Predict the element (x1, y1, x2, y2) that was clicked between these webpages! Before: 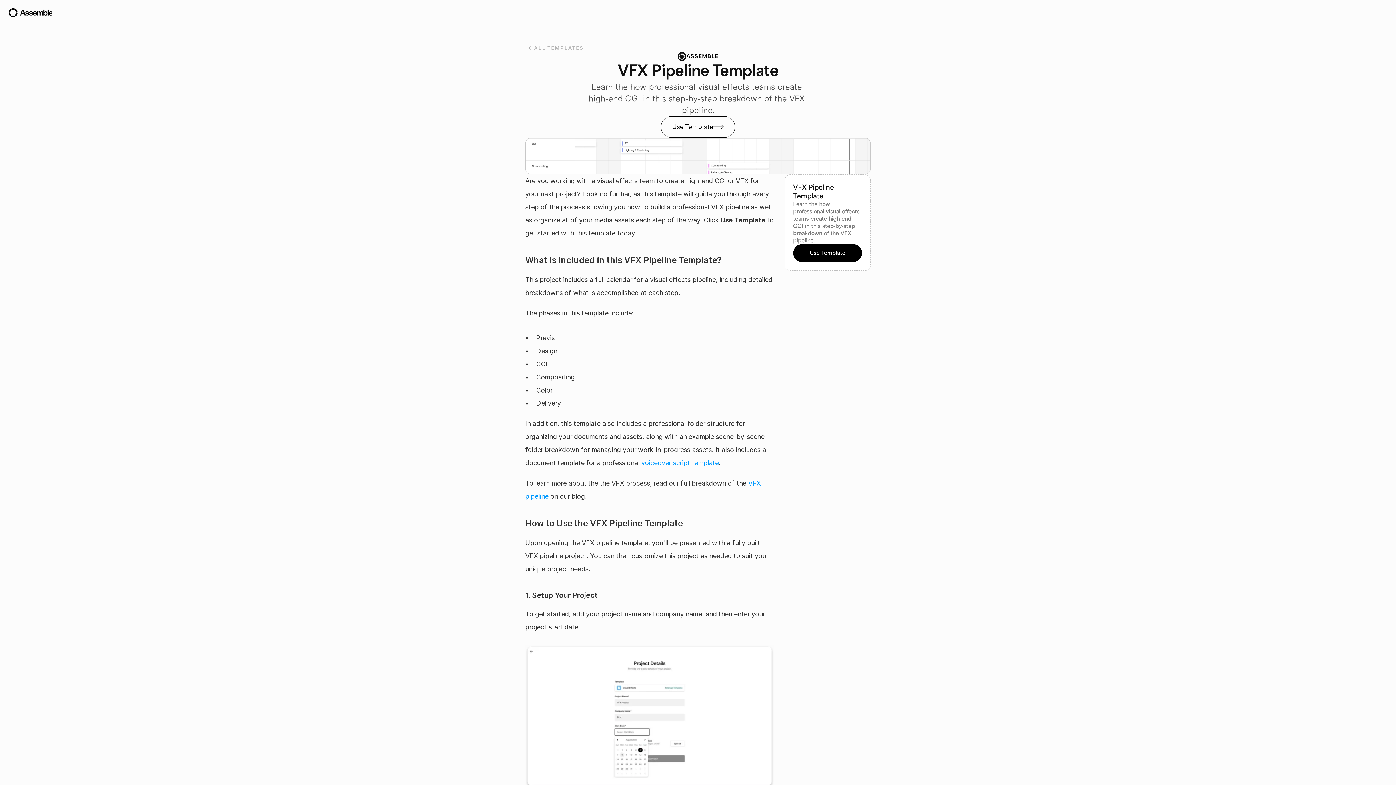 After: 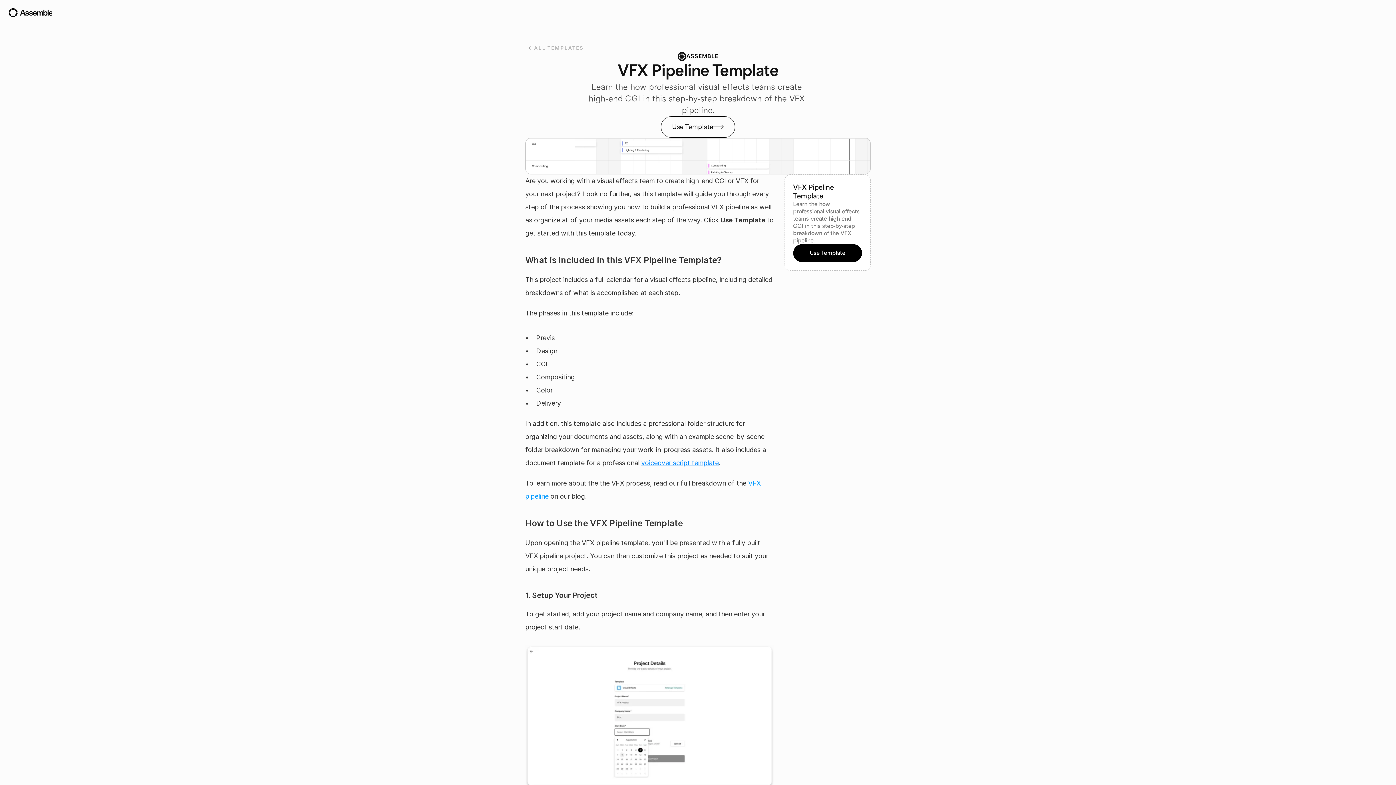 Action: bbox: (641, 459, 718, 466) label: voiceover script template